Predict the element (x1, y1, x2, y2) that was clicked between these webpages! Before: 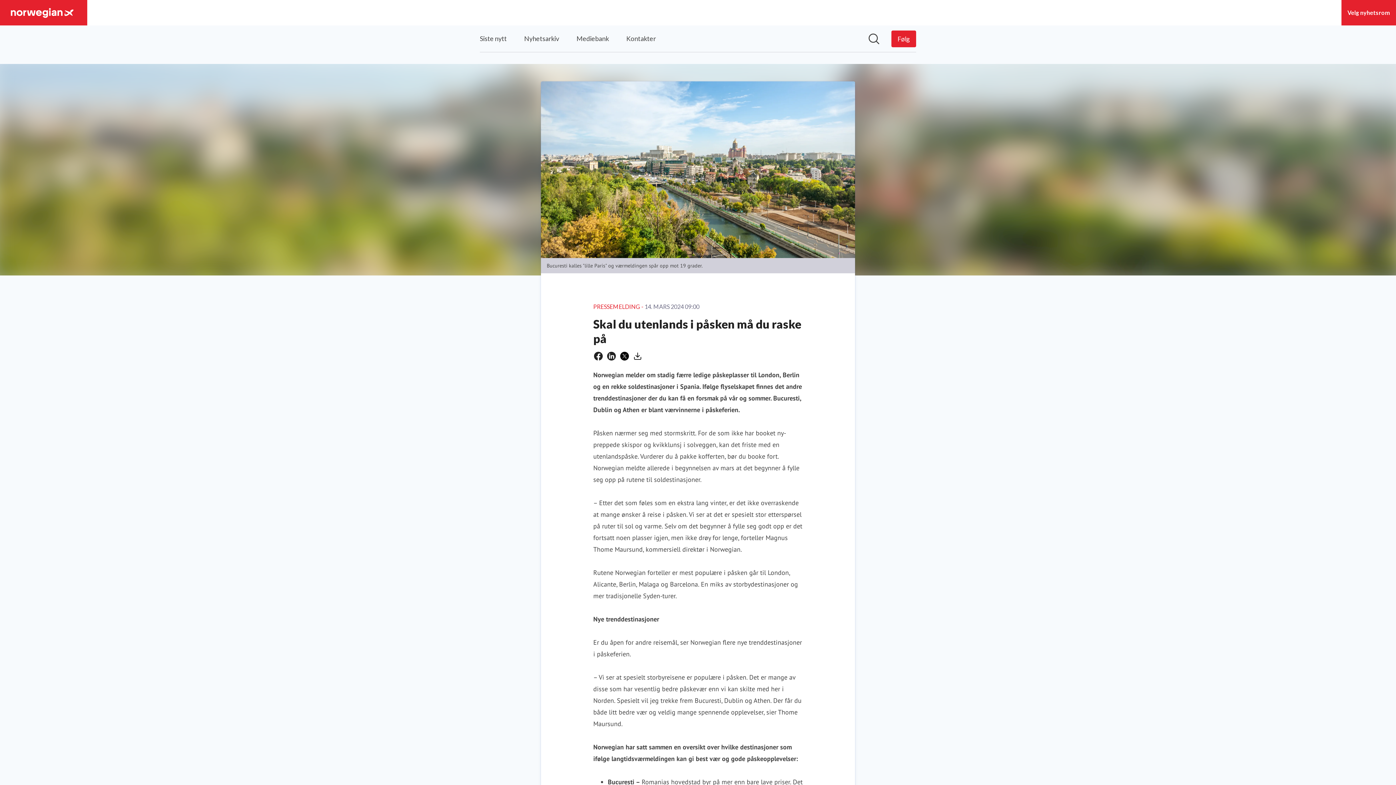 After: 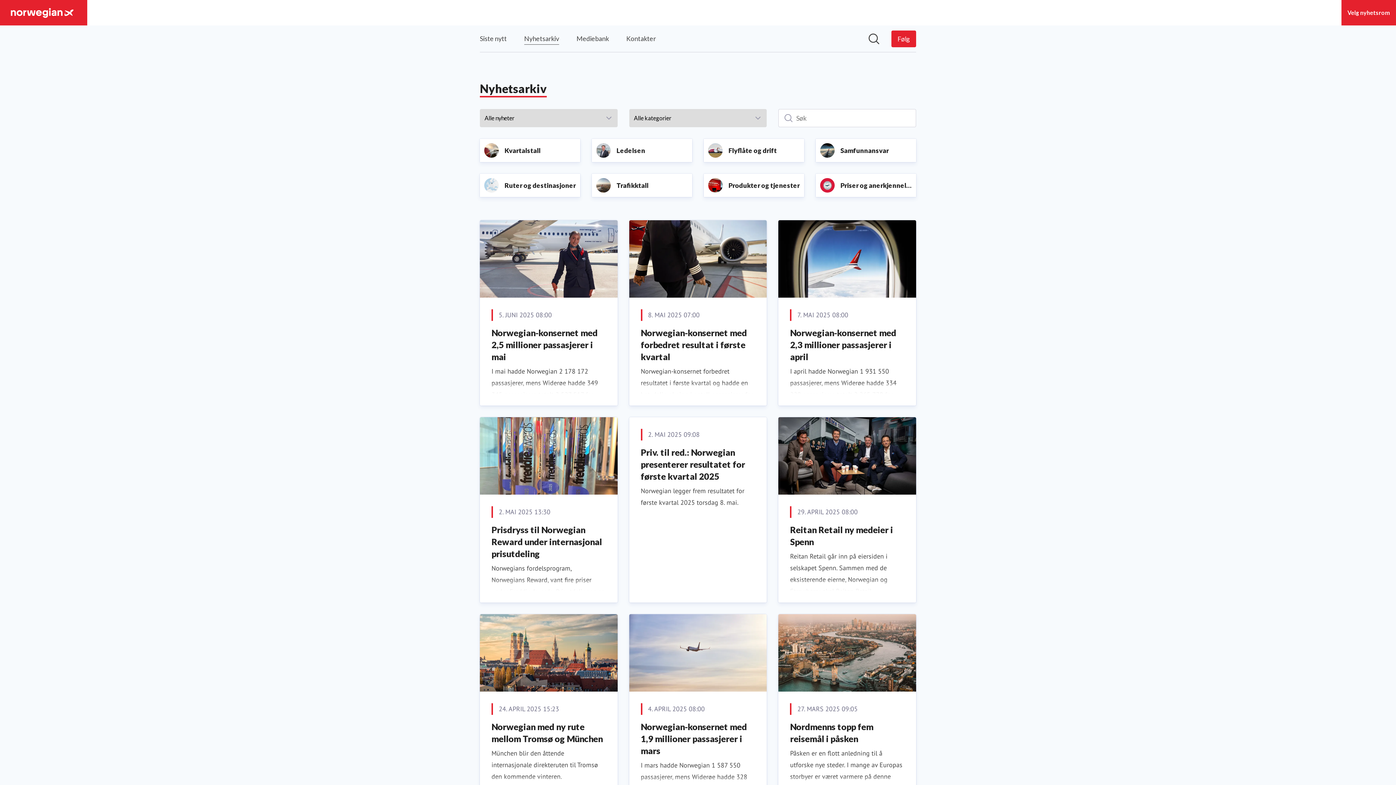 Action: label: Nyhetsarkiv bbox: (524, 32, 559, 44)